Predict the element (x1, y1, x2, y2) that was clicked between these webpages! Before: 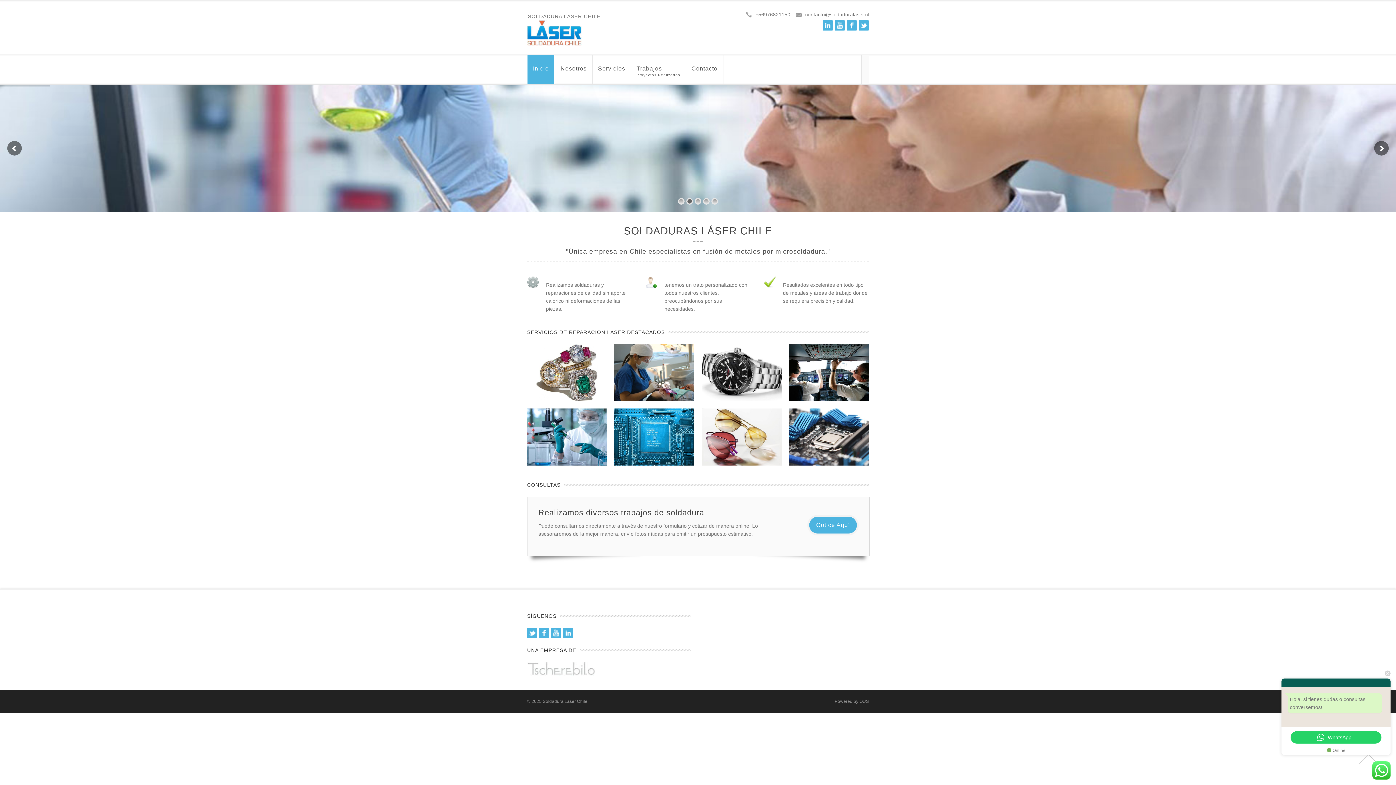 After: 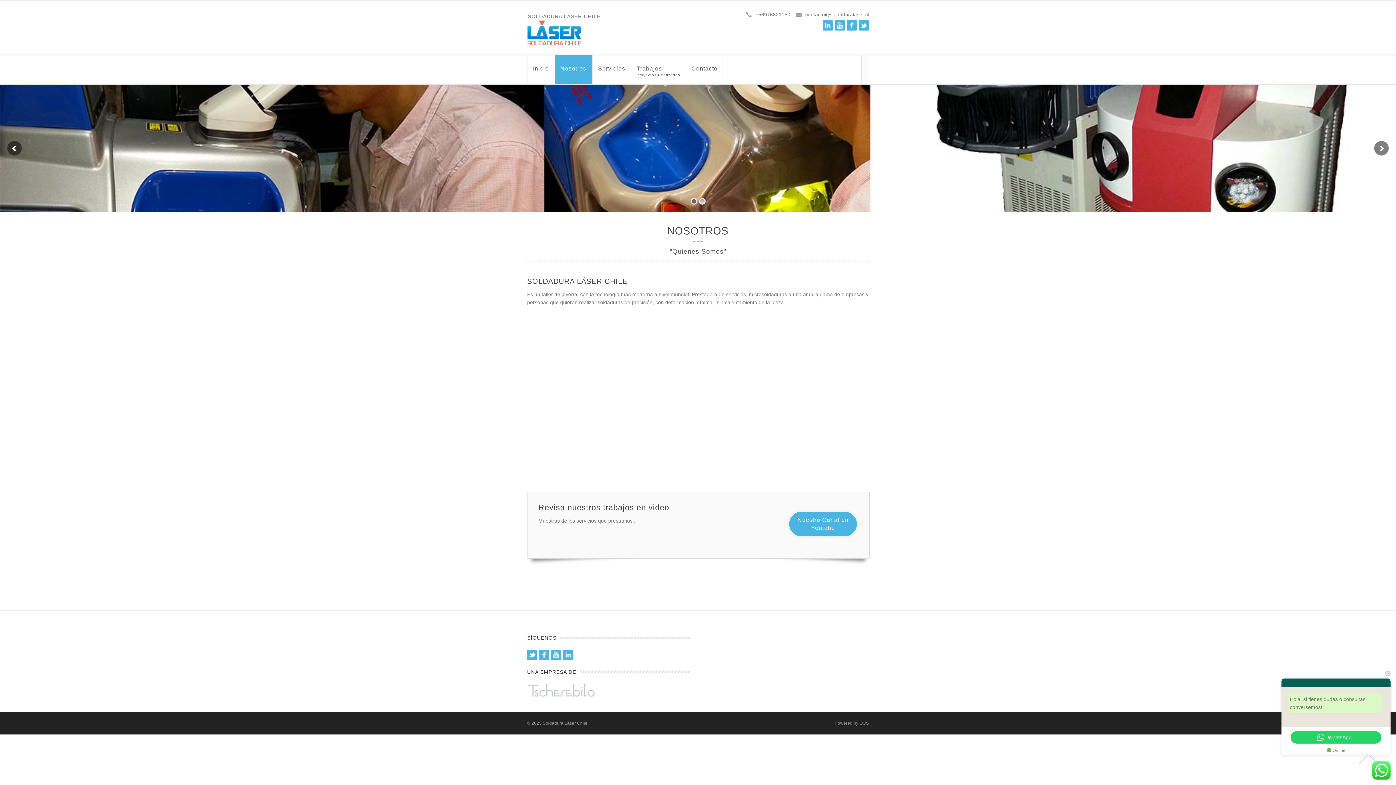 Action: label: Nosotros
  bbox: (555, 54, 592, 84)